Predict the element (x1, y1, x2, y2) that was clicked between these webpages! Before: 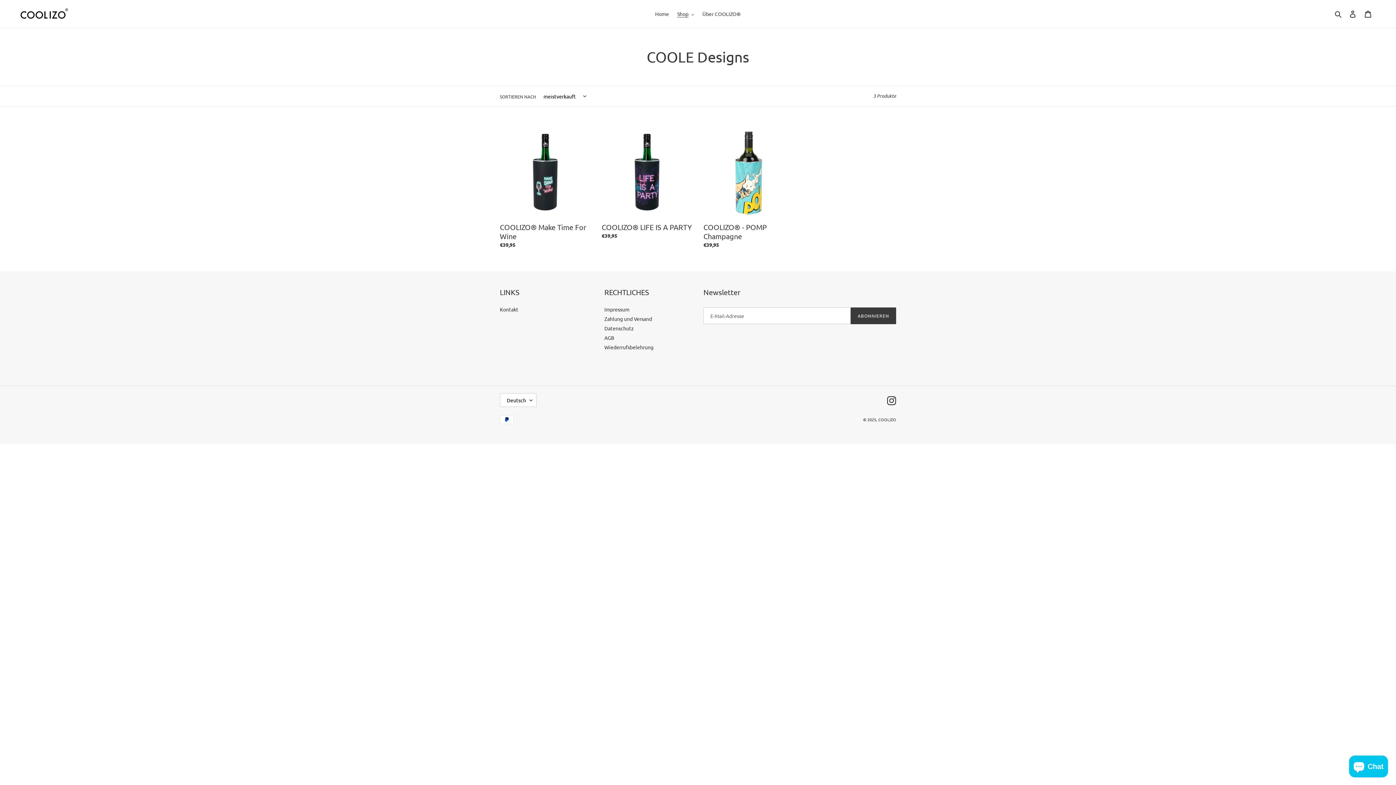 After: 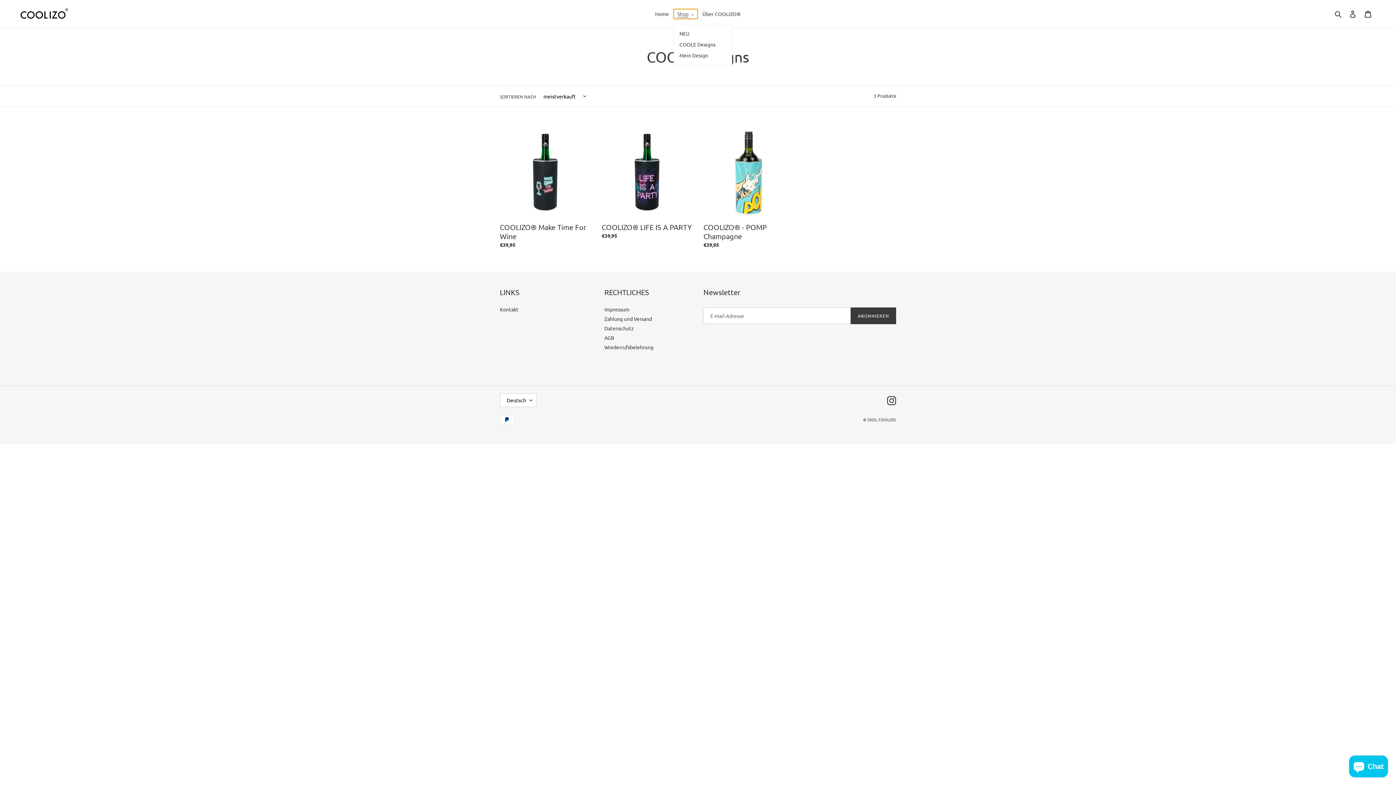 Action: label: Shop bbox: (673, 9, 697, 18)